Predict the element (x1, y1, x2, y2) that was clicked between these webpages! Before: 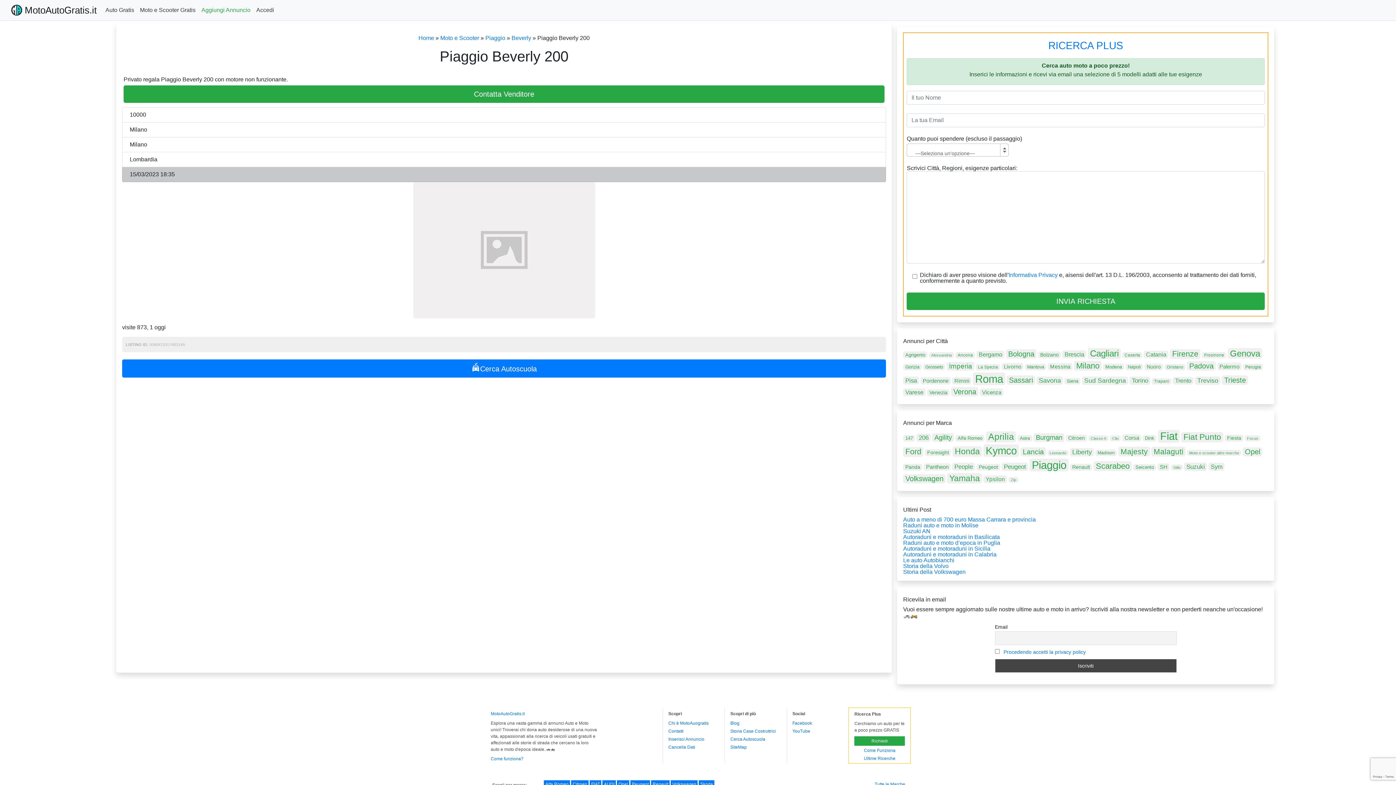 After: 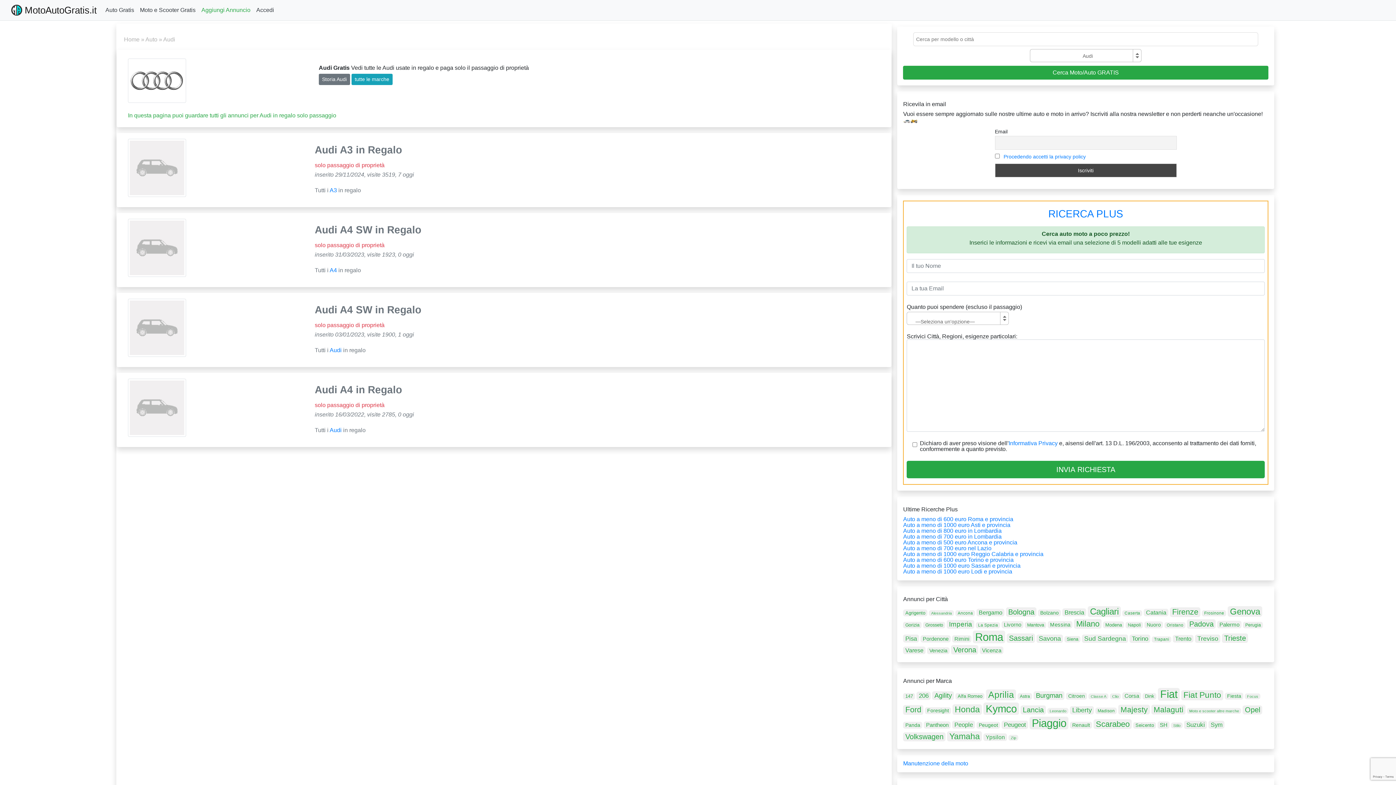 Action: label: AUDI bbox: (602, 780, 616, 788)